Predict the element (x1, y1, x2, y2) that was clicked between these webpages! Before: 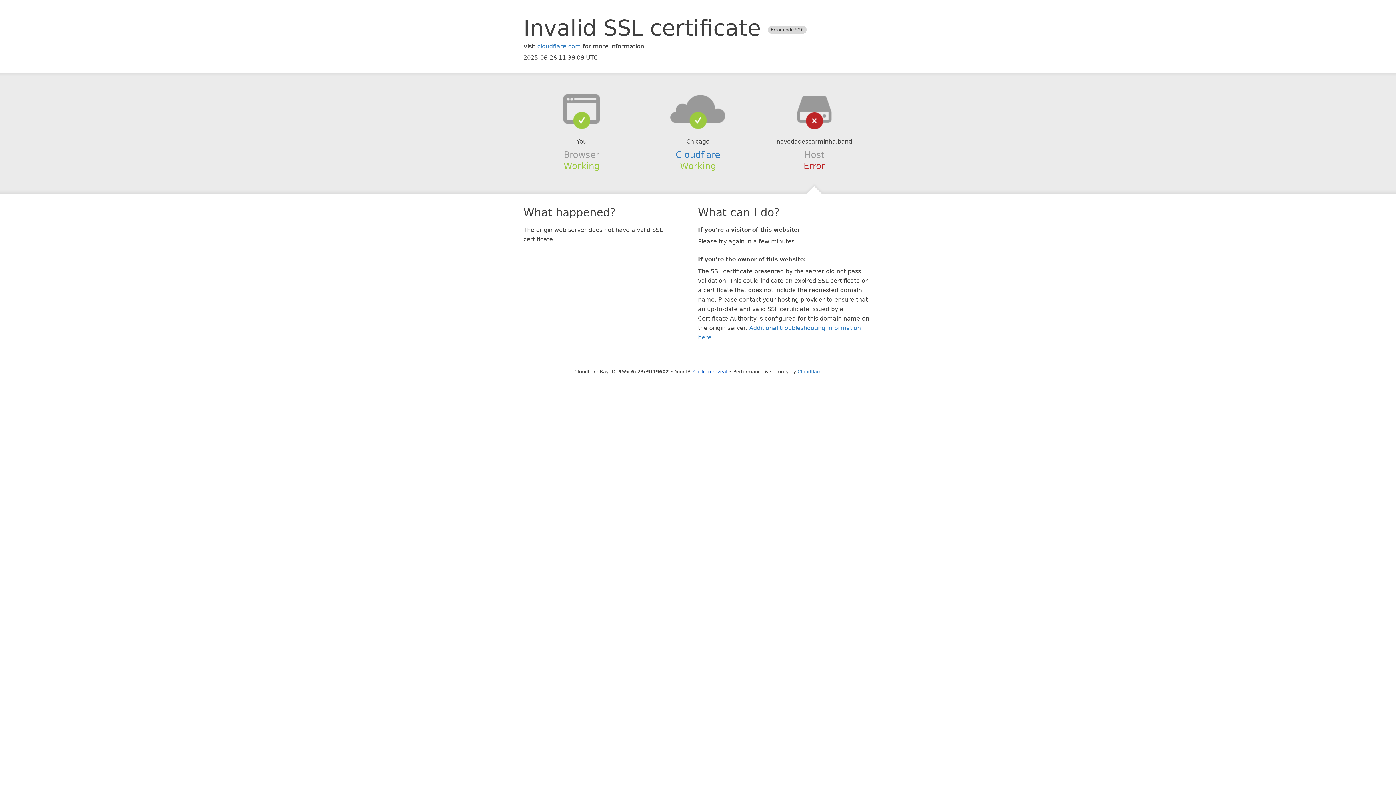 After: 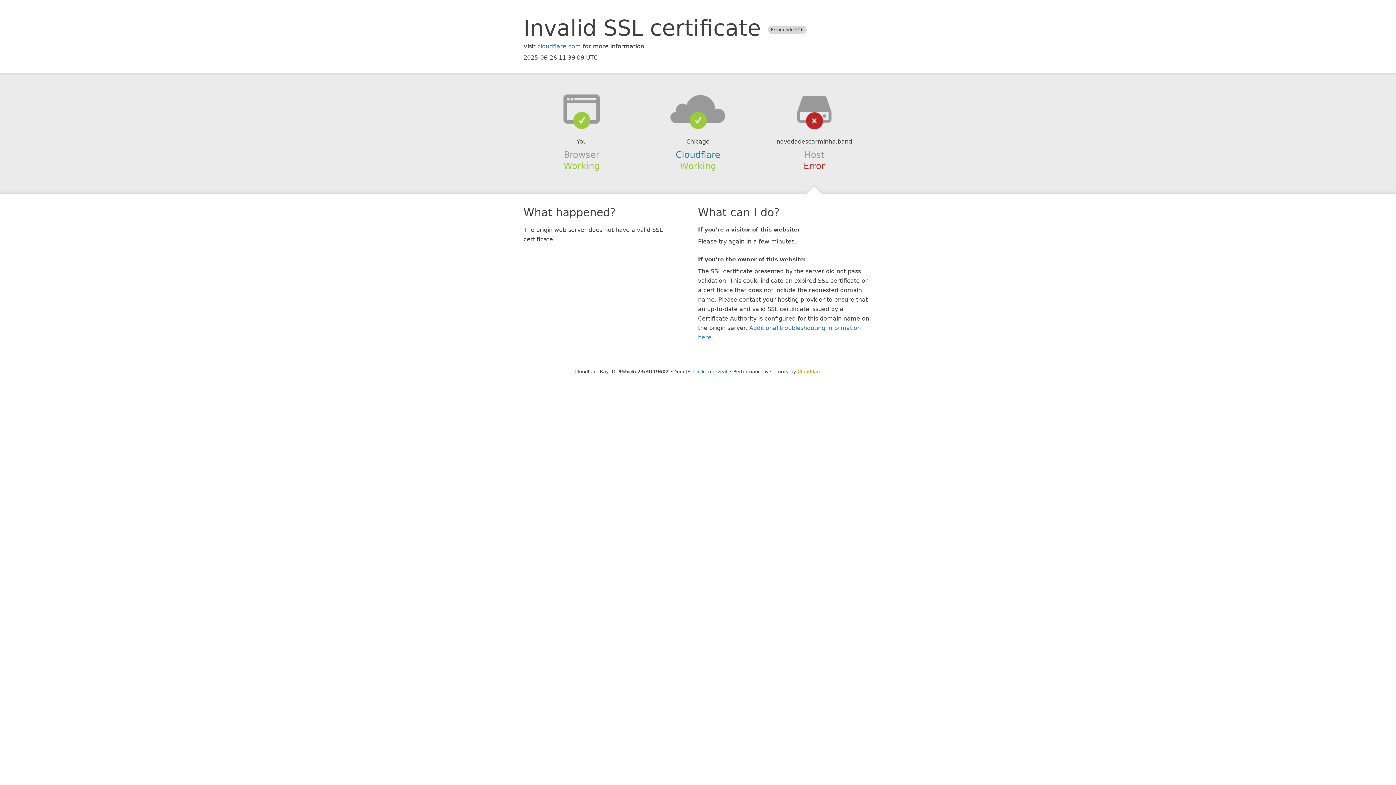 Action: bbox: (797, 368, 821, 374) label: Cloudflare